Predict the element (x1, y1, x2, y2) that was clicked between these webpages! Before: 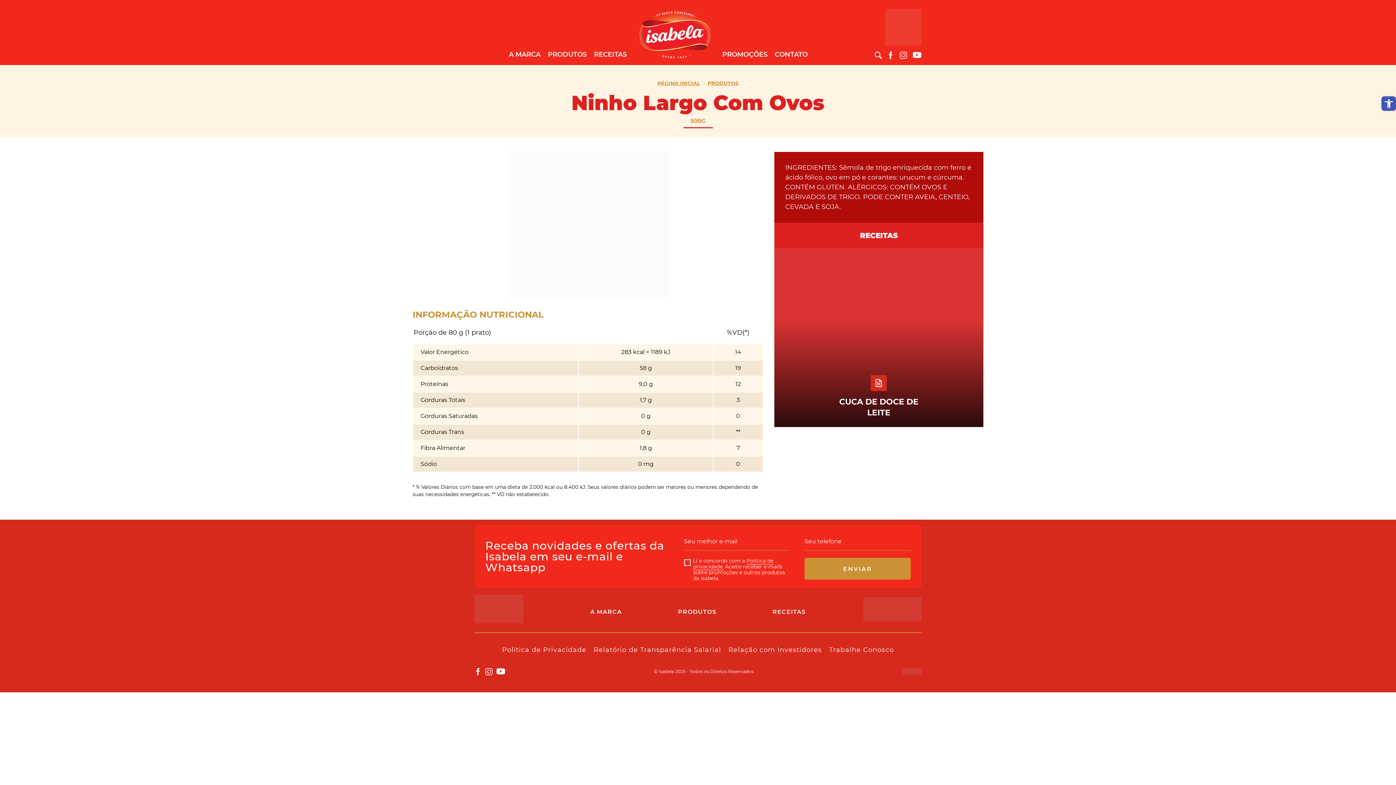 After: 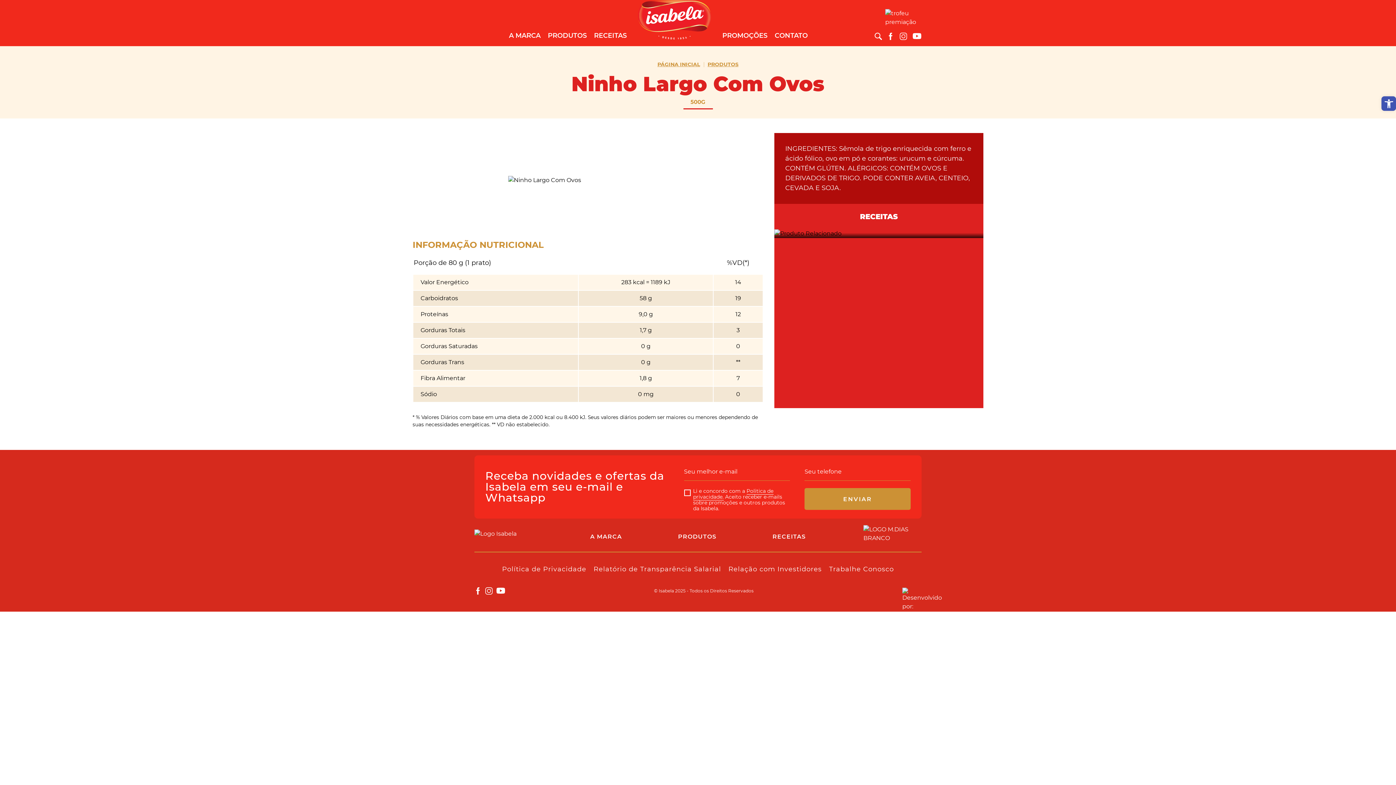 Action: bbox: (683, 114, 712, 128) label: 500G